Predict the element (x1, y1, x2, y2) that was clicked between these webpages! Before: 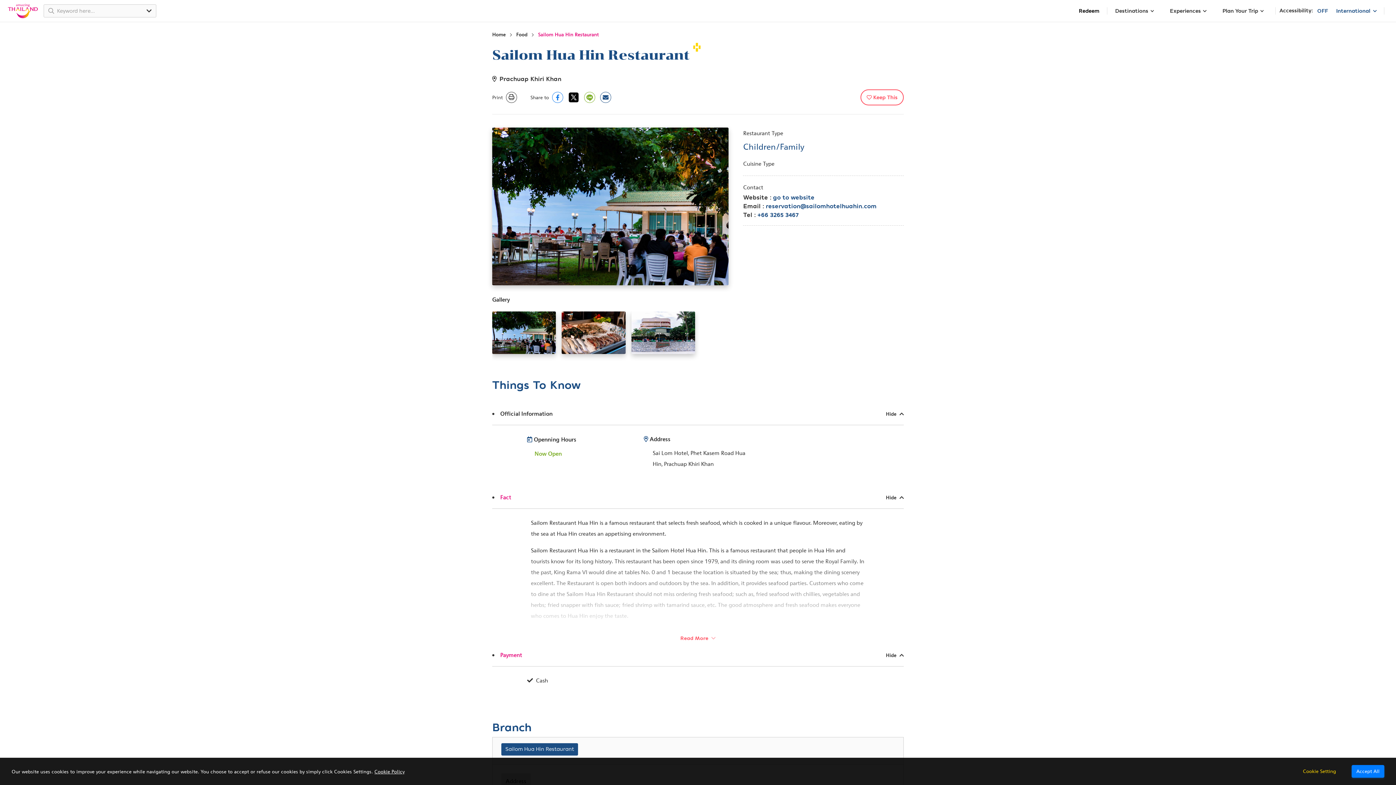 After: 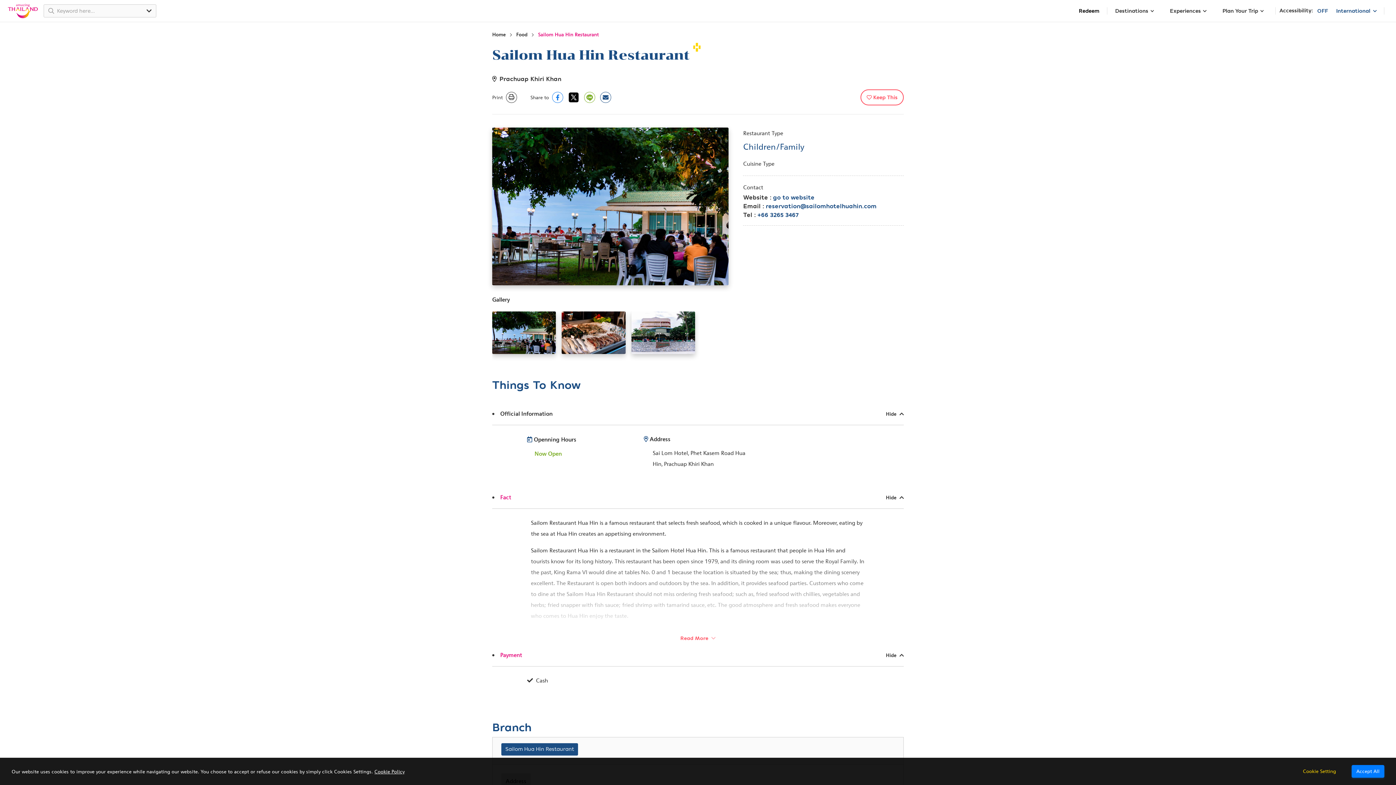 Action: label: Fact
Hide bbox: (492, 487, 904, 508)